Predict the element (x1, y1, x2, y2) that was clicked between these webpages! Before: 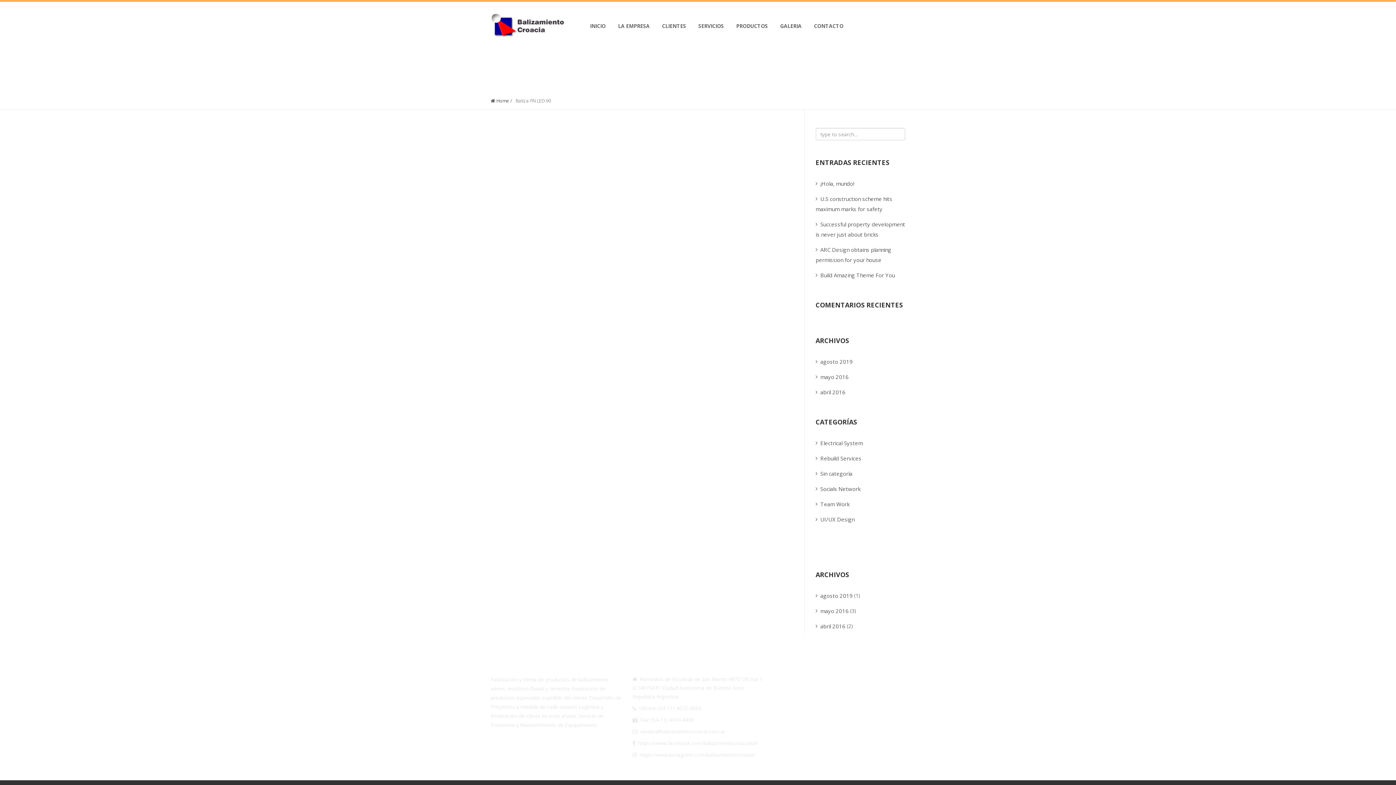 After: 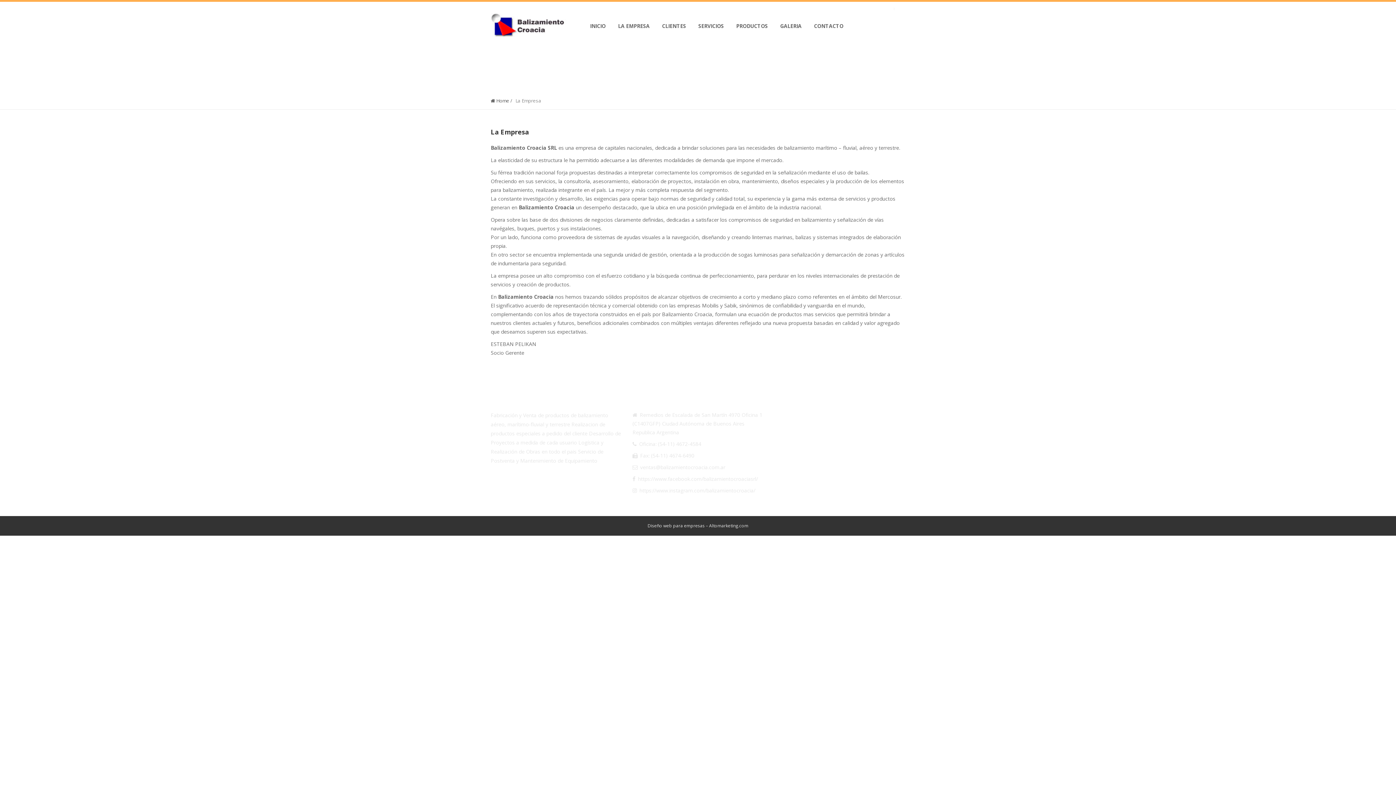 Action: bbox: (618, 22, 649, 29) label: LA EMPRESA